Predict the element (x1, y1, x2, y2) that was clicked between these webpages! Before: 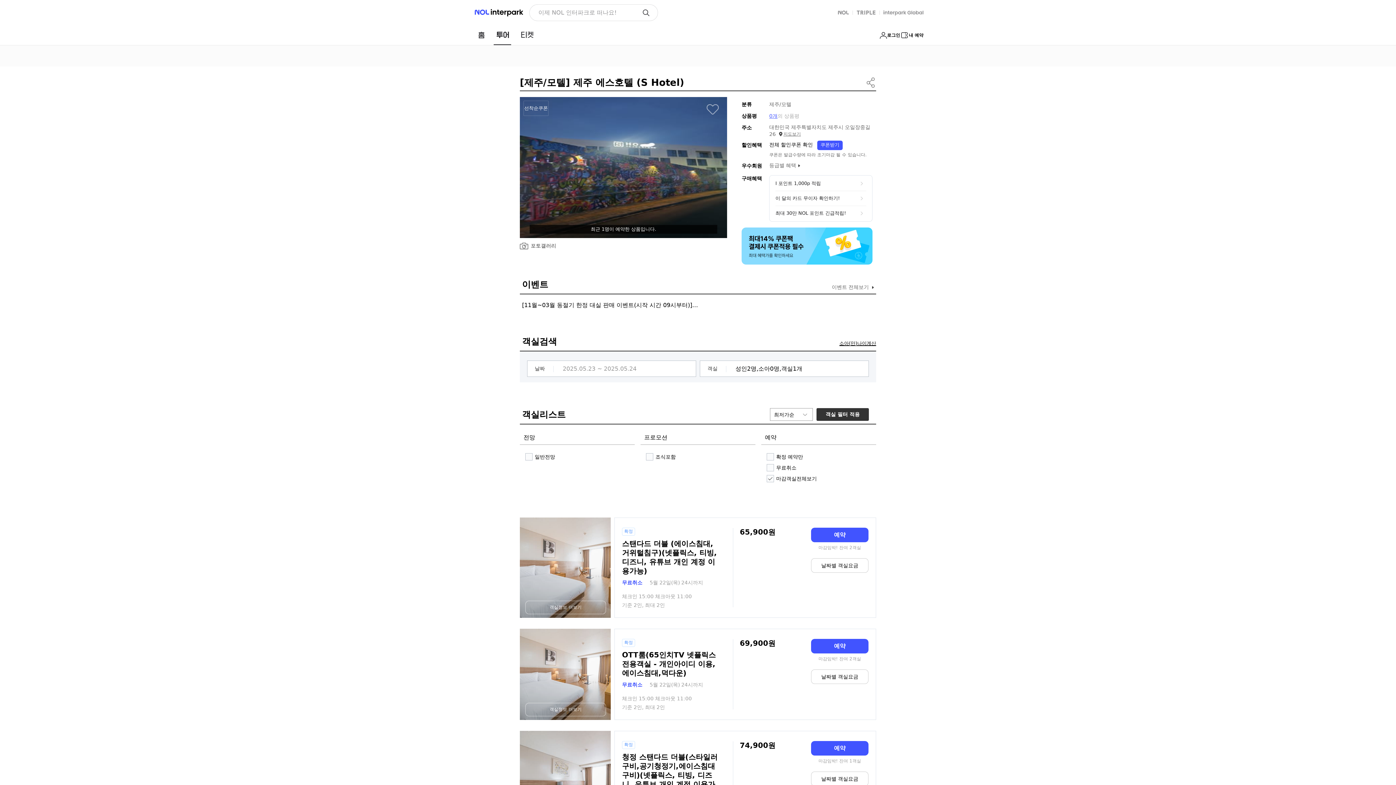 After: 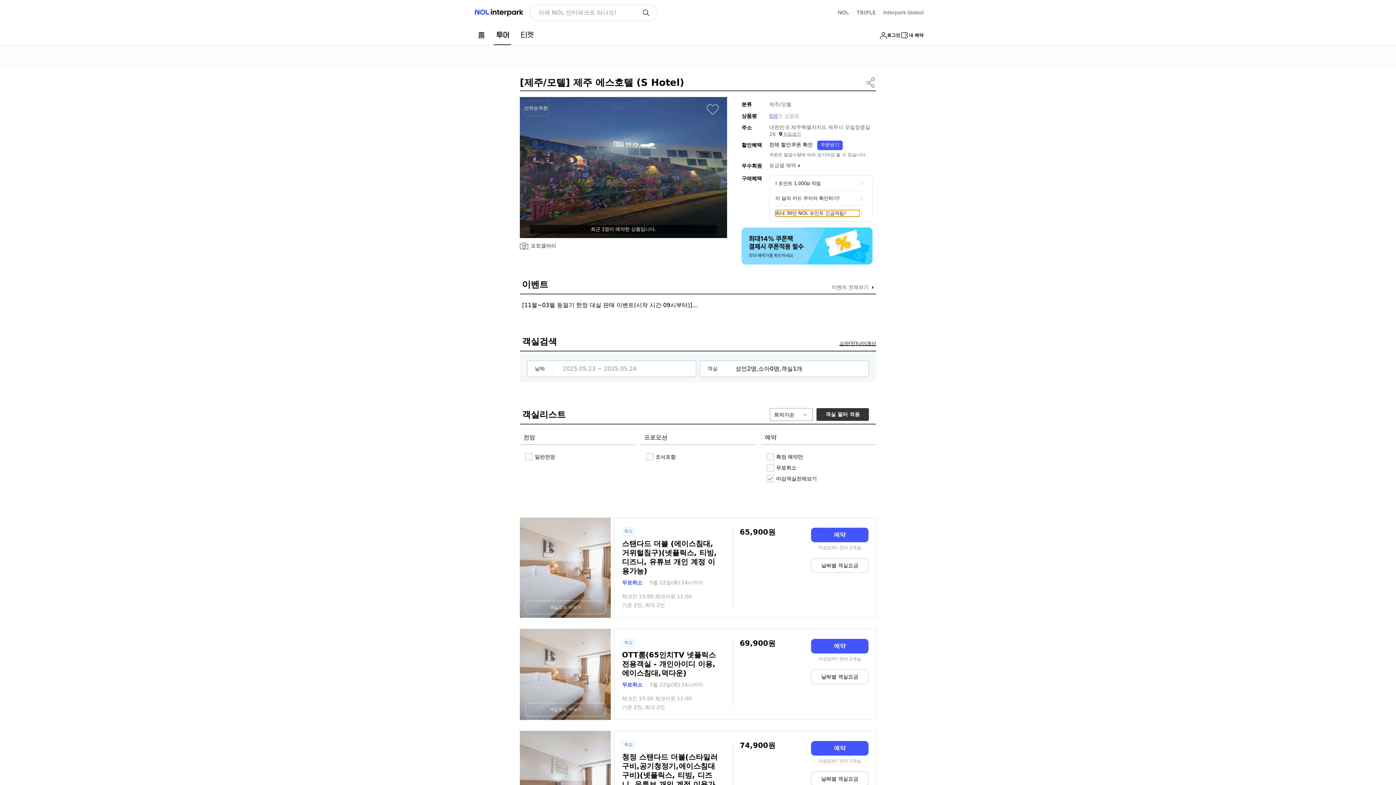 Action: bbox: (775, 210, 859, 216) label: 최대 30만 NOL 포인트 긴급적립!